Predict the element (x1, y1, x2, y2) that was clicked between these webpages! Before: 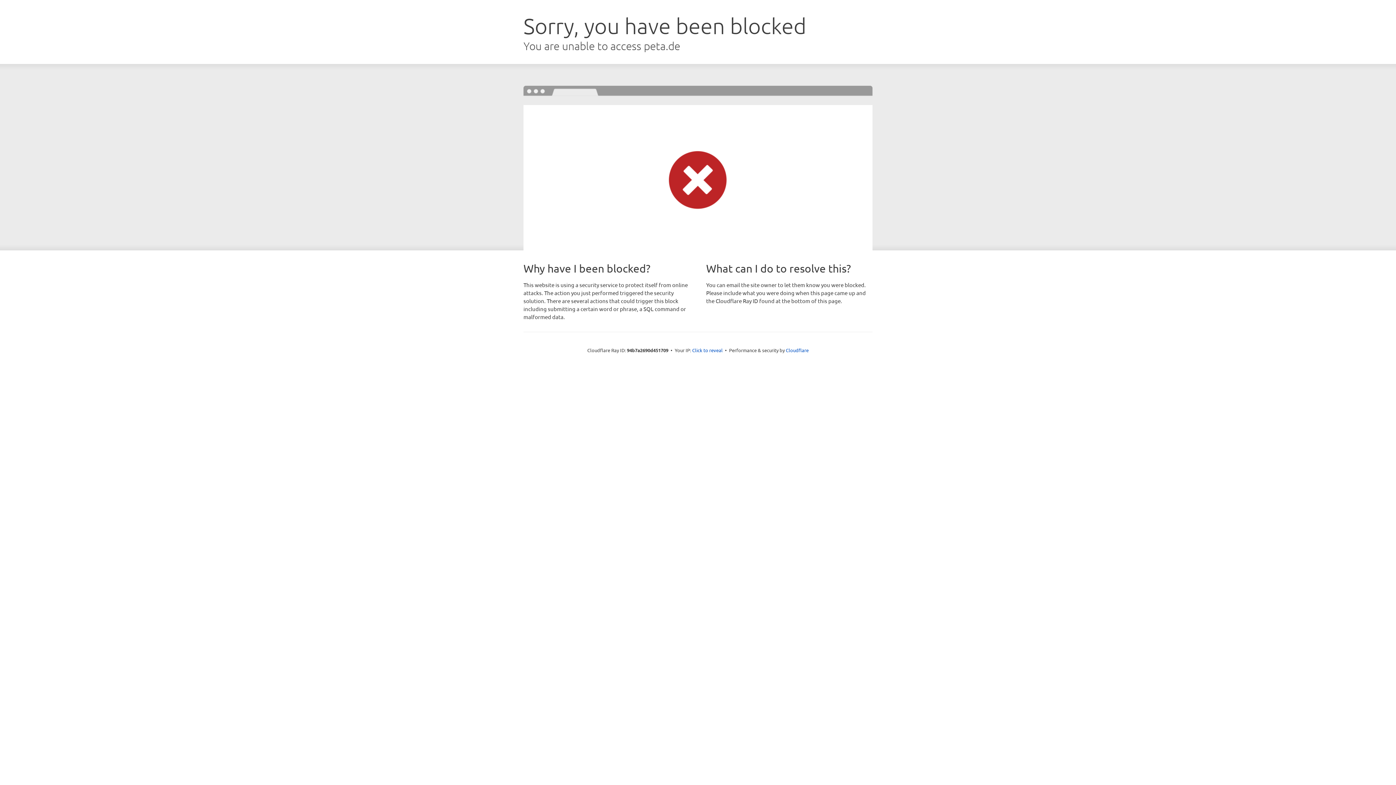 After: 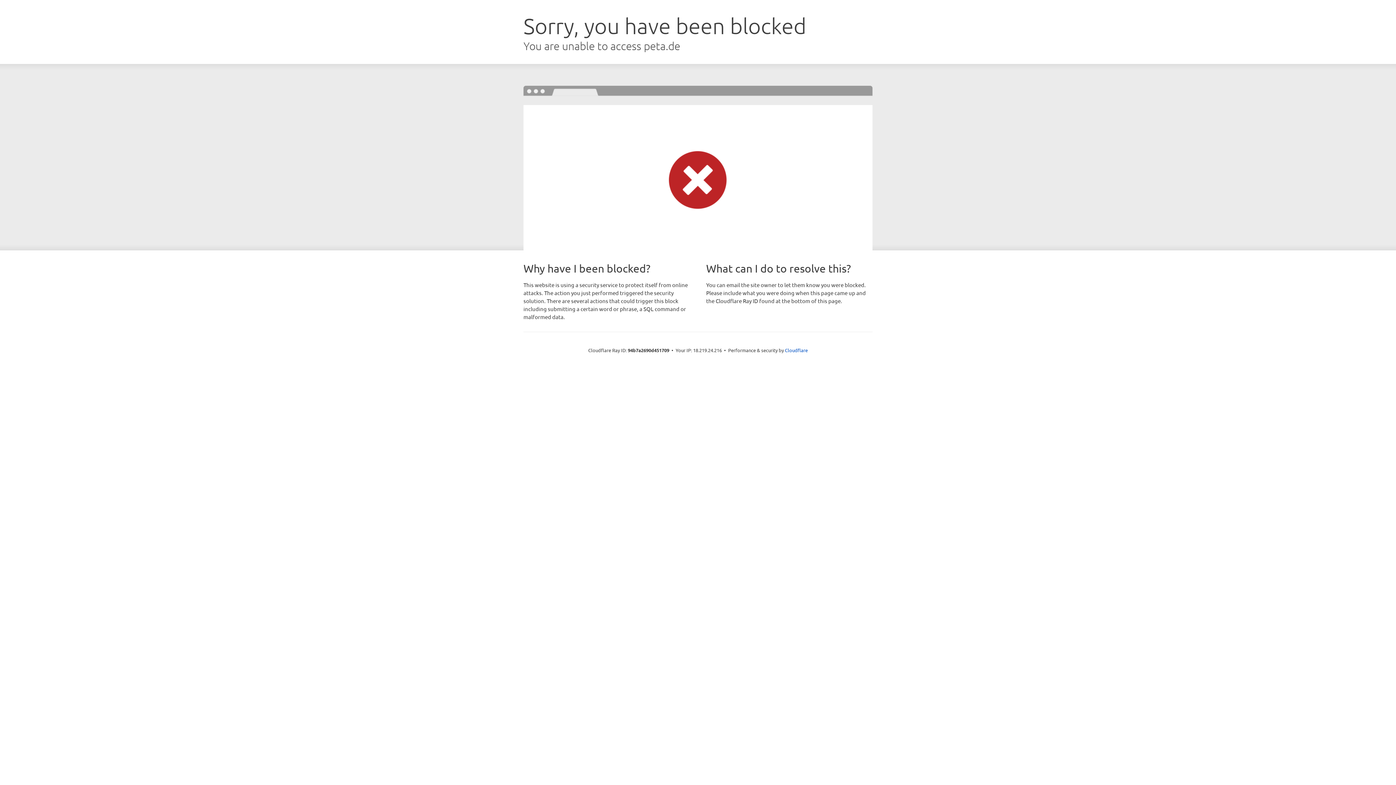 Action: label: Click to reveal bbox: (692, 346, 722, 353)